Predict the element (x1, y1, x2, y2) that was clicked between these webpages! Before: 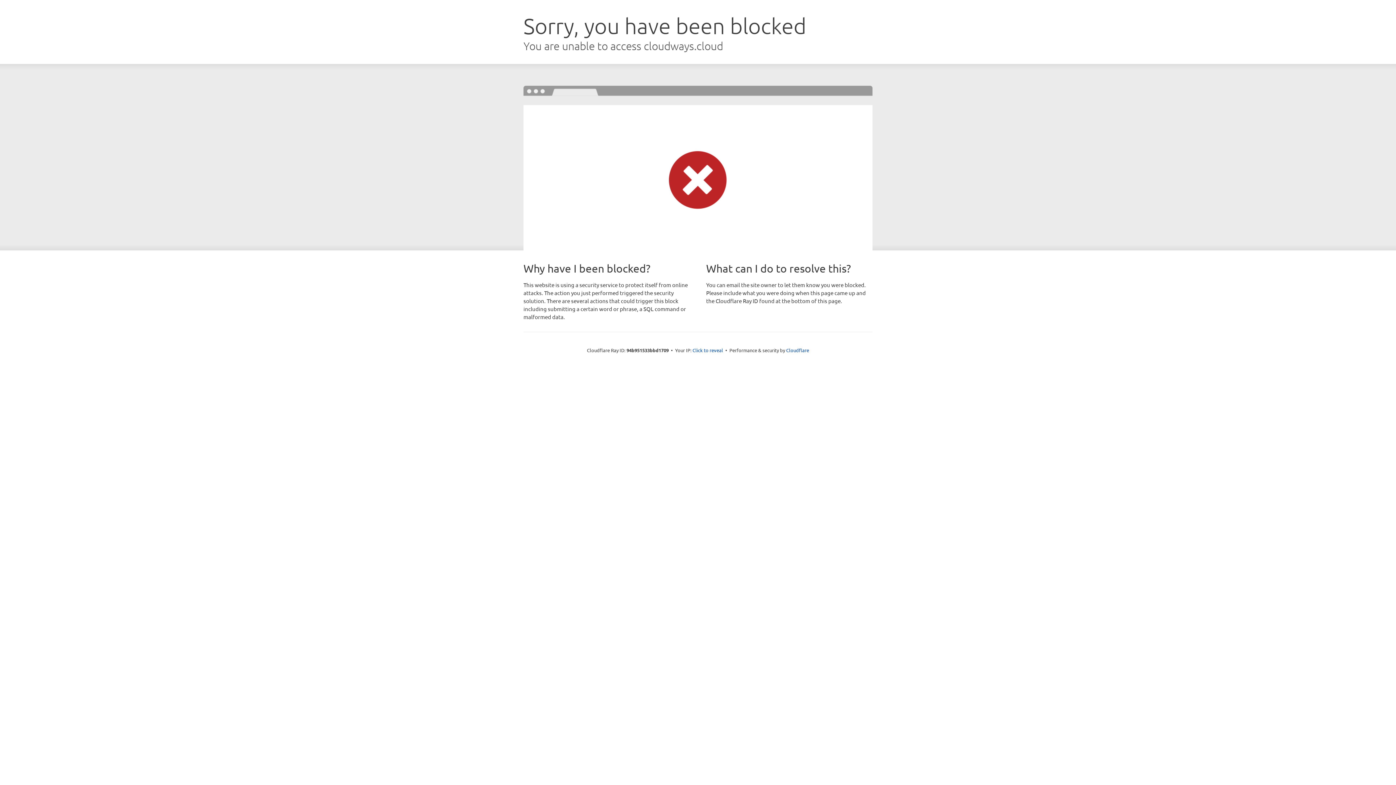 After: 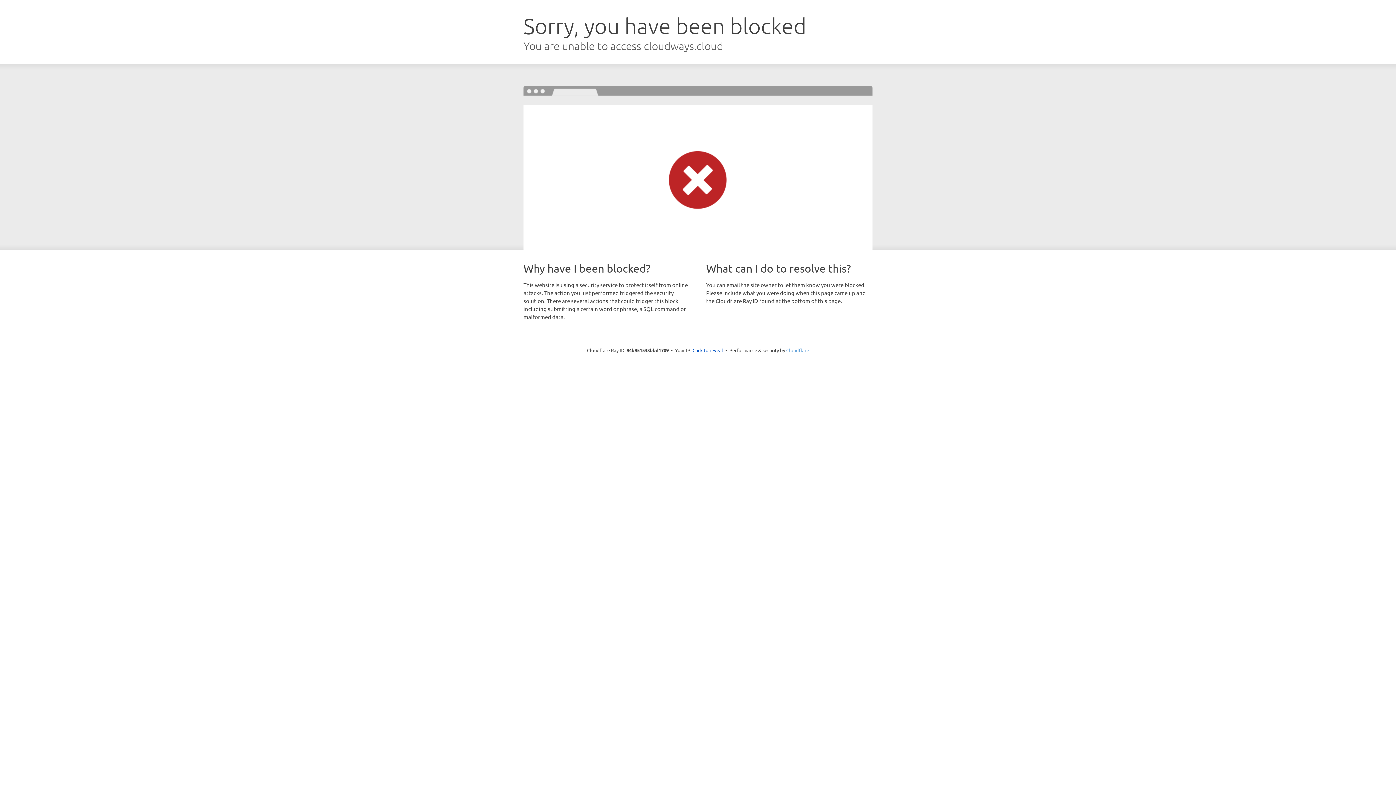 Action: bbox: (786, 347, 809, 353) label: Cloudflare